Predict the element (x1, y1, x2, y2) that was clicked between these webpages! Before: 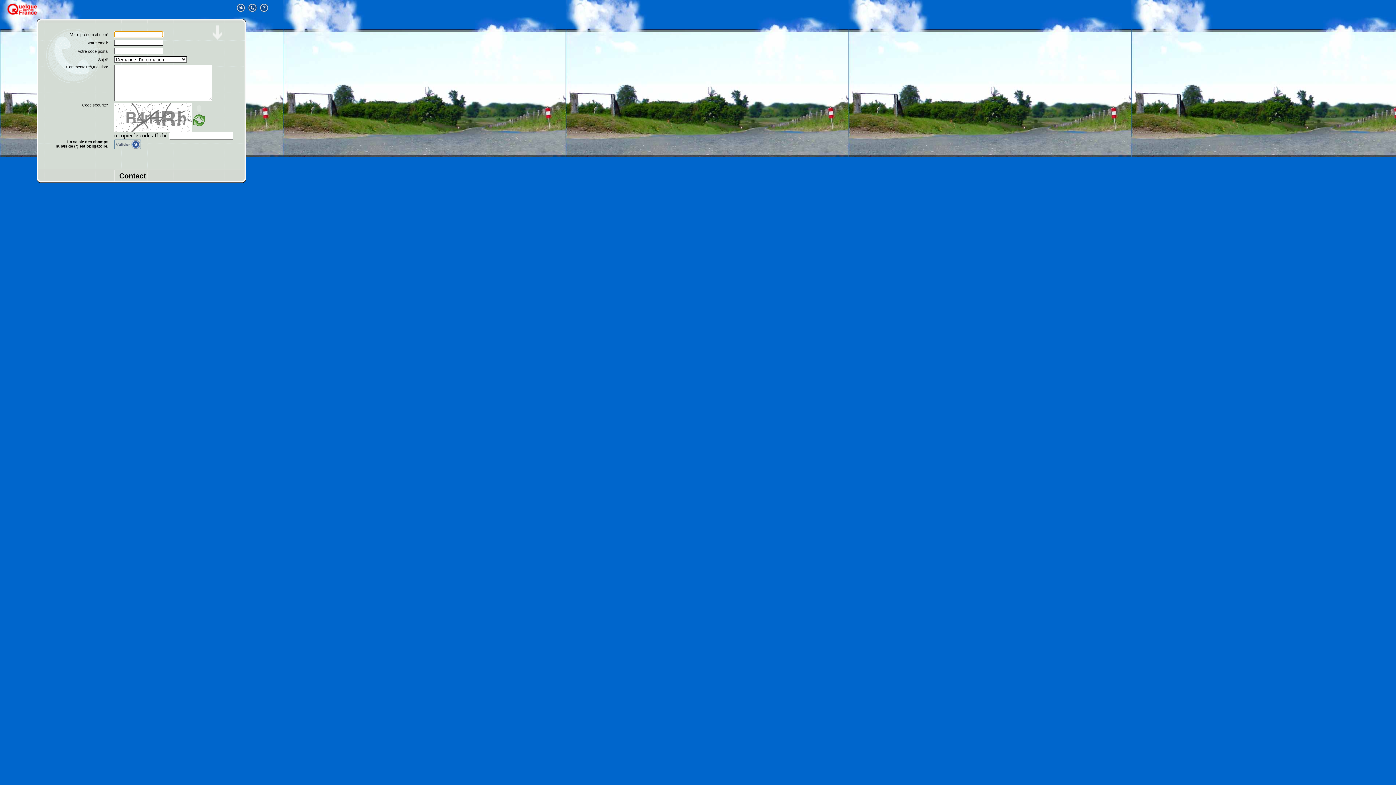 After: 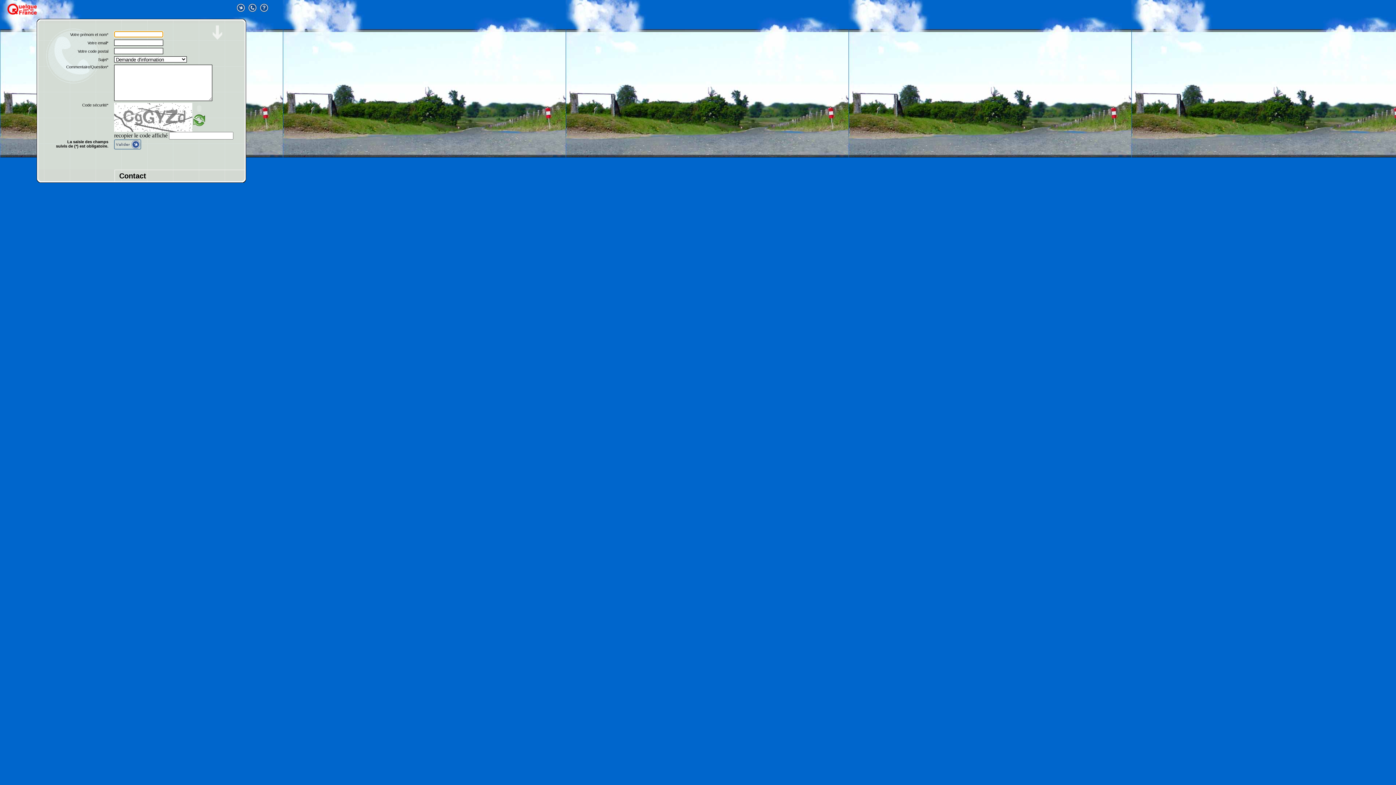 Action: bbox: (248, 6, 256, 13)